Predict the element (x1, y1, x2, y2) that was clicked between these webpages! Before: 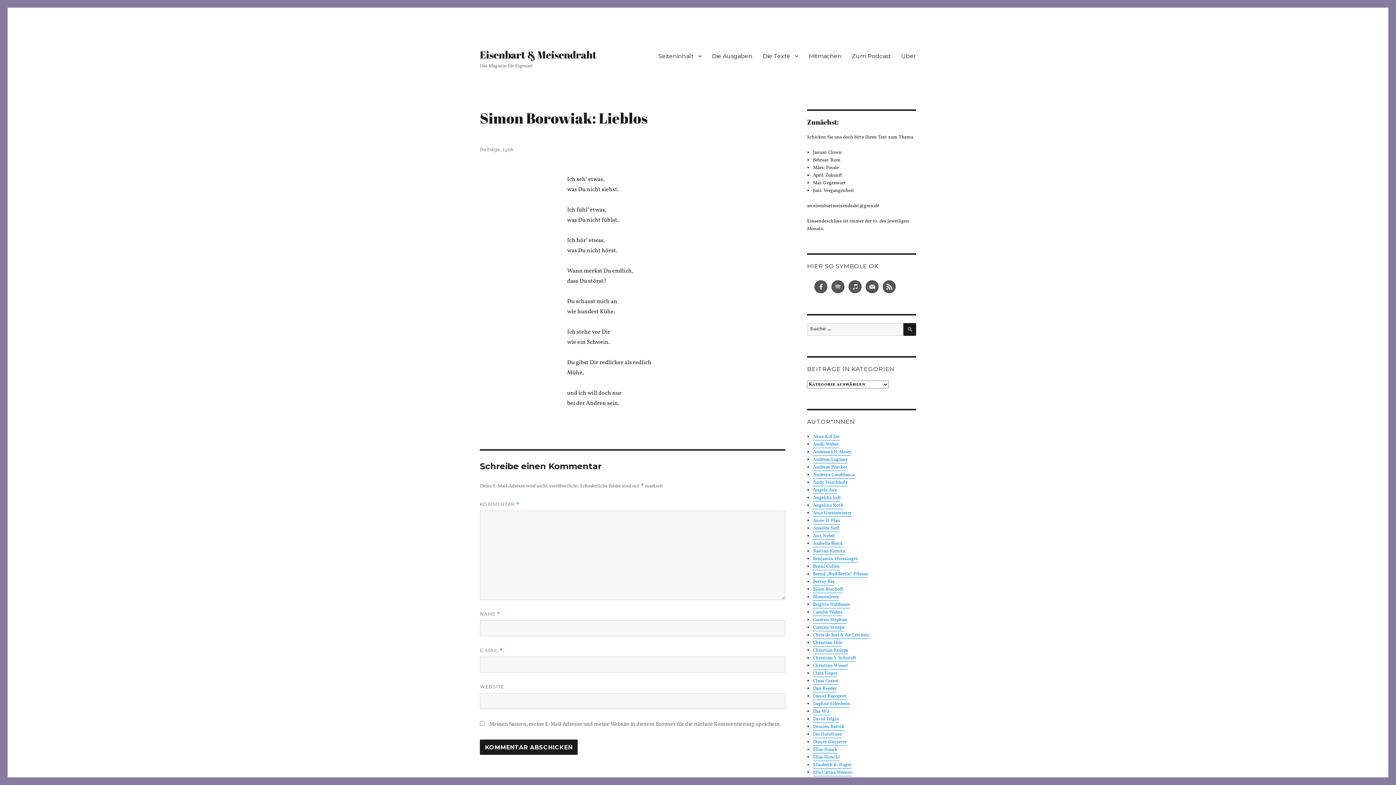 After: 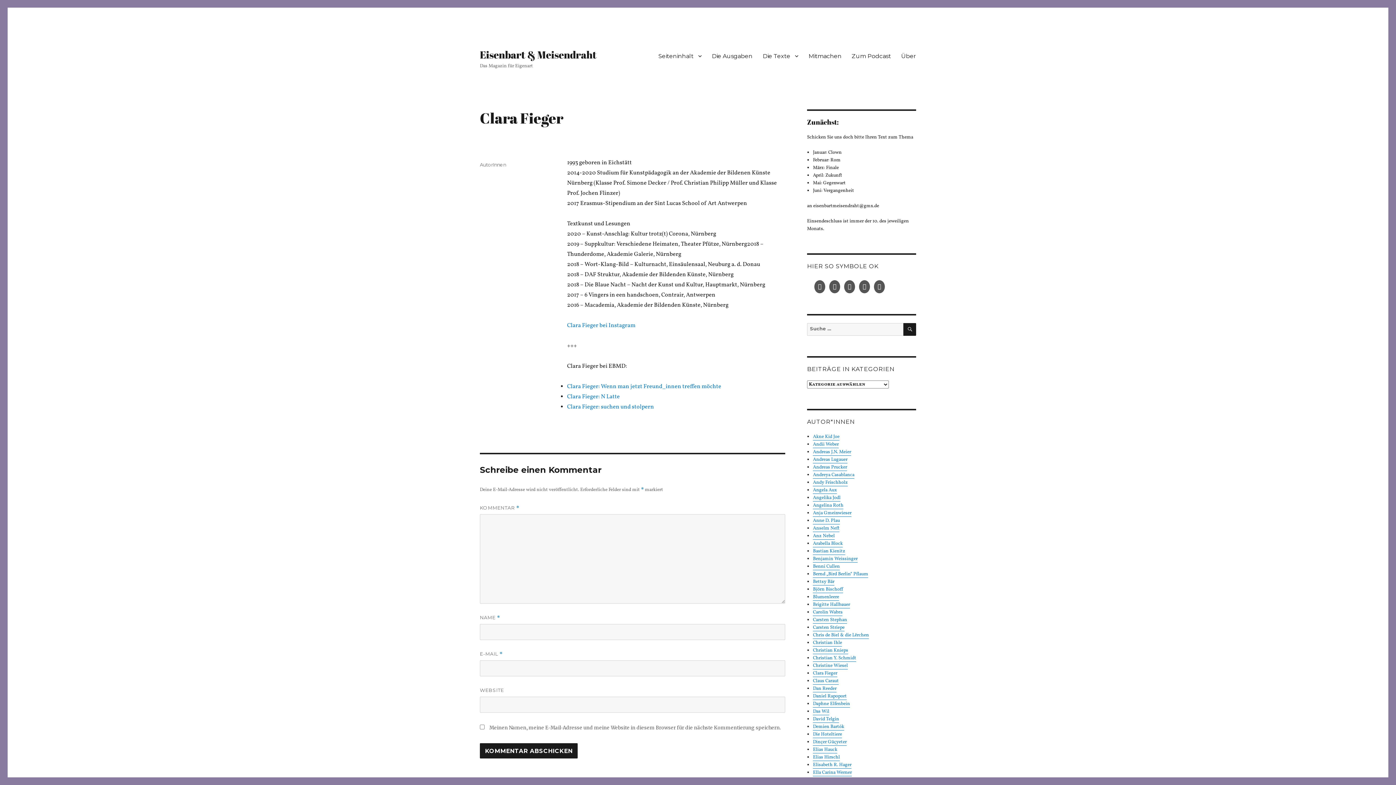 Action: label: Clara Fieger bbox: (813, 670, 837, 677)